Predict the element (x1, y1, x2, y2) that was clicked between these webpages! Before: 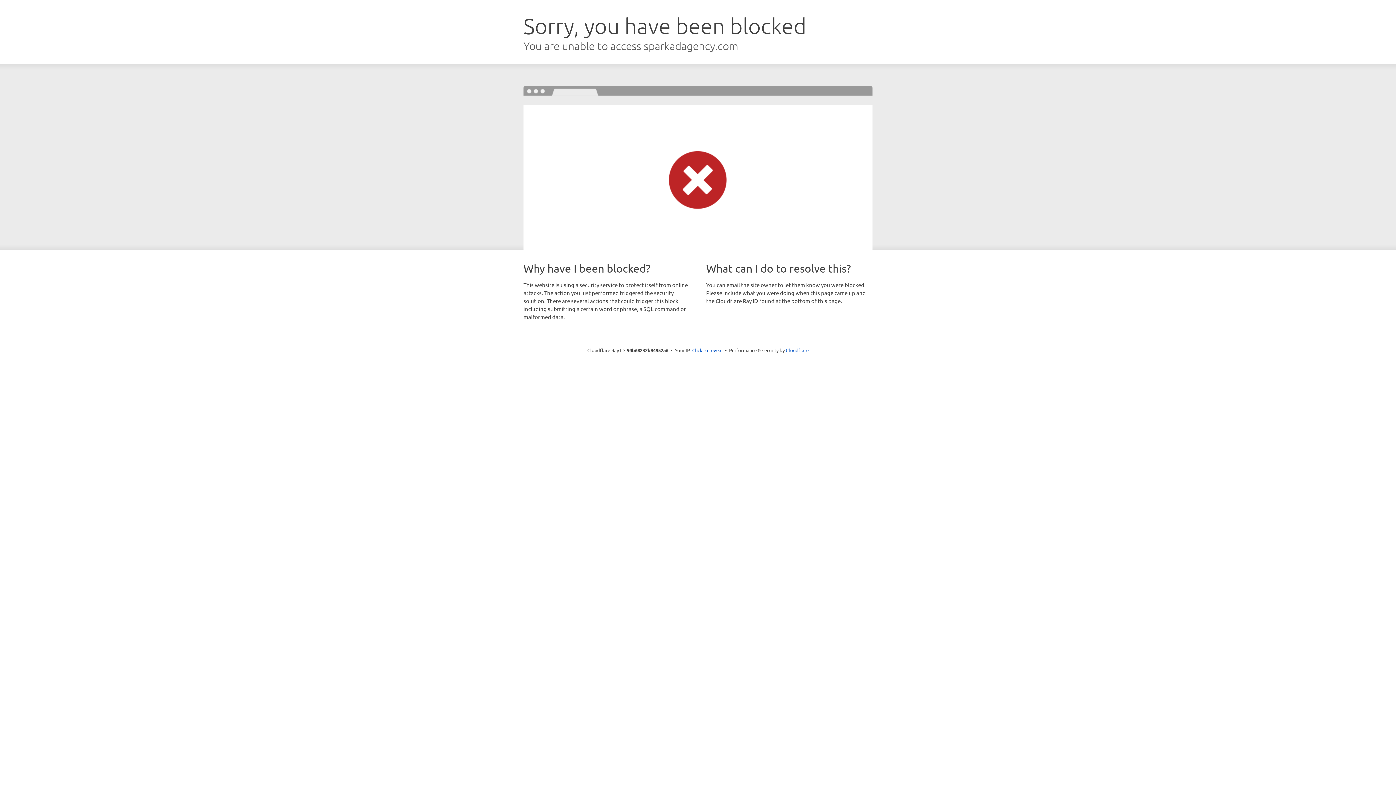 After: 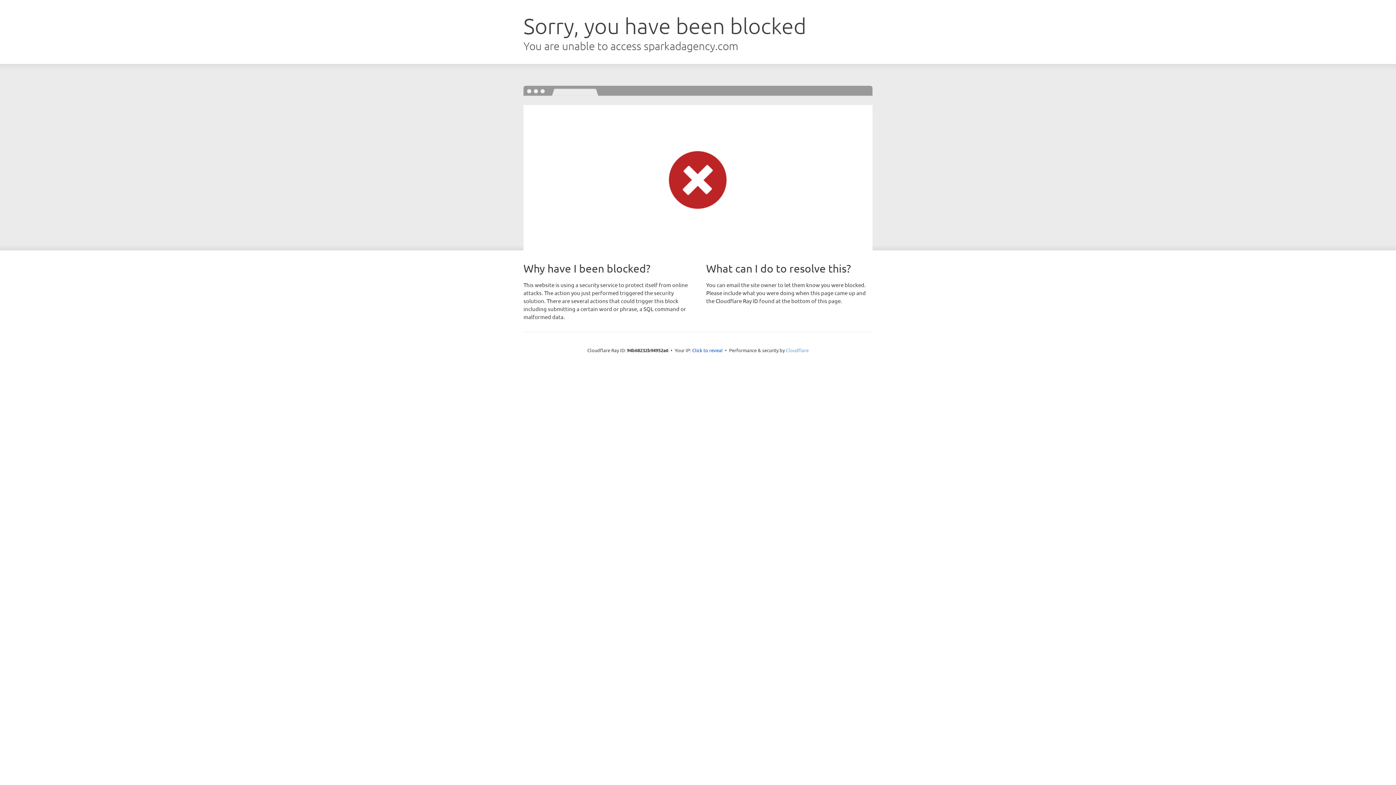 Action: bbox: (786, 347, 808, 353) label: Cloudflare